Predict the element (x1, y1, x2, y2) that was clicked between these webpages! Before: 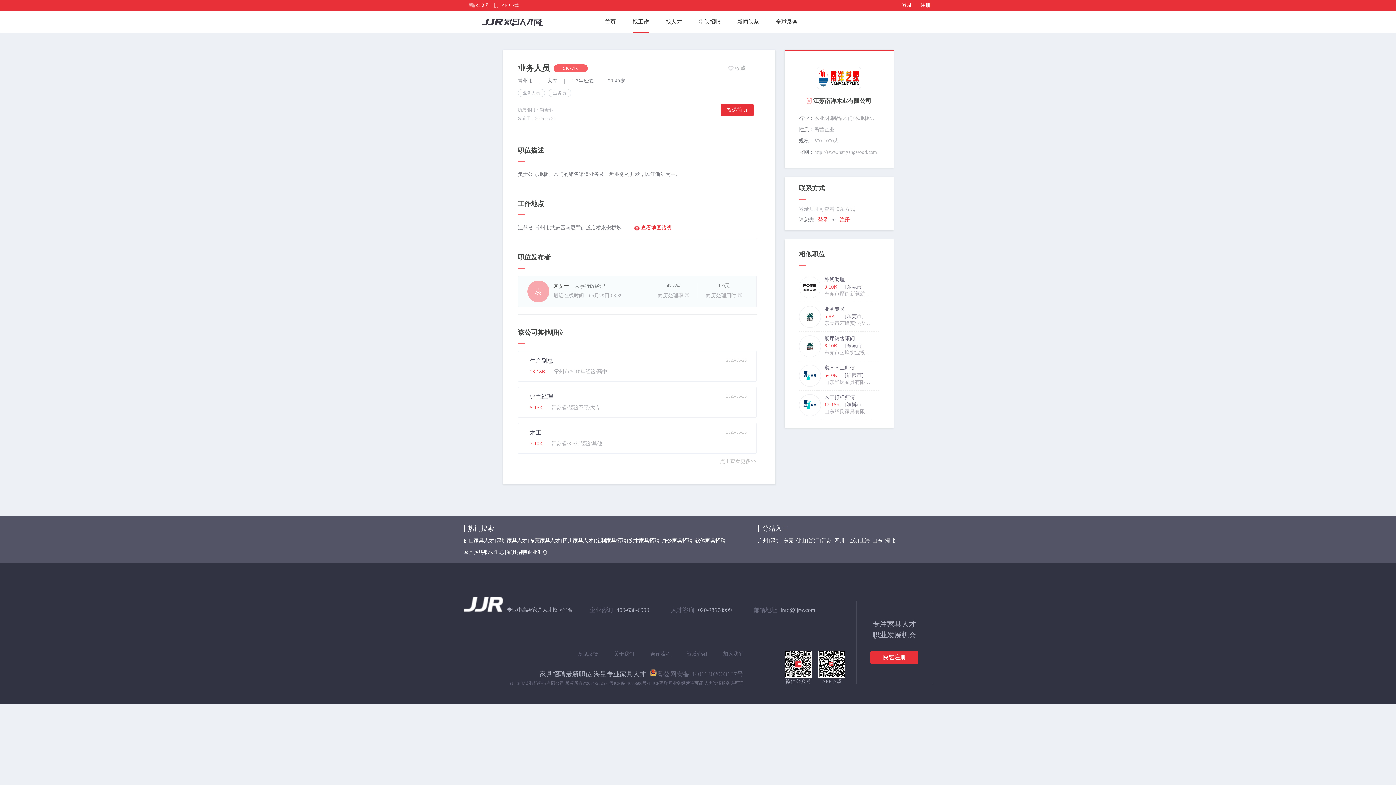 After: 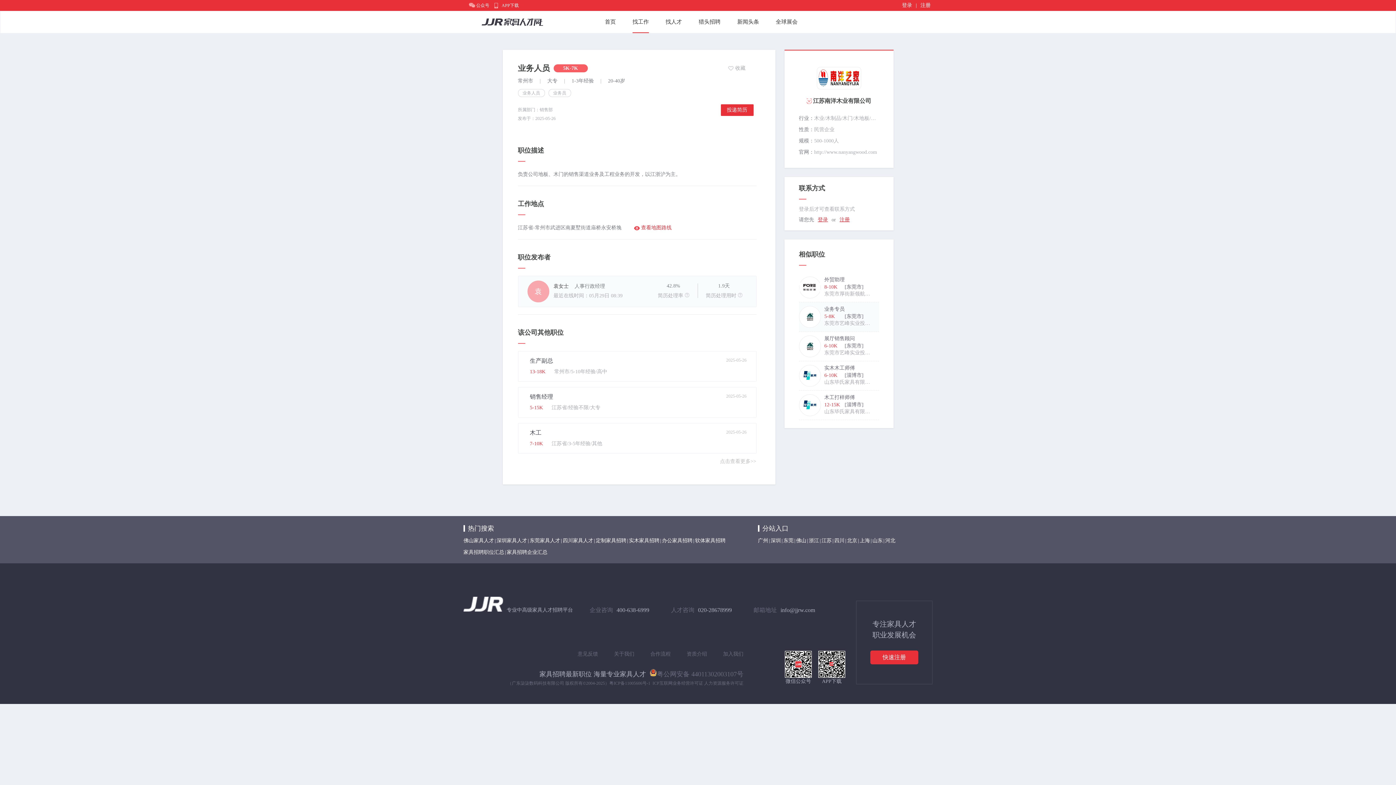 Action: label: 业务专员
[东莞市]
5-8K
东莞市艺峰实业投资有限公司 bbox: (799, 306, 879, 335)